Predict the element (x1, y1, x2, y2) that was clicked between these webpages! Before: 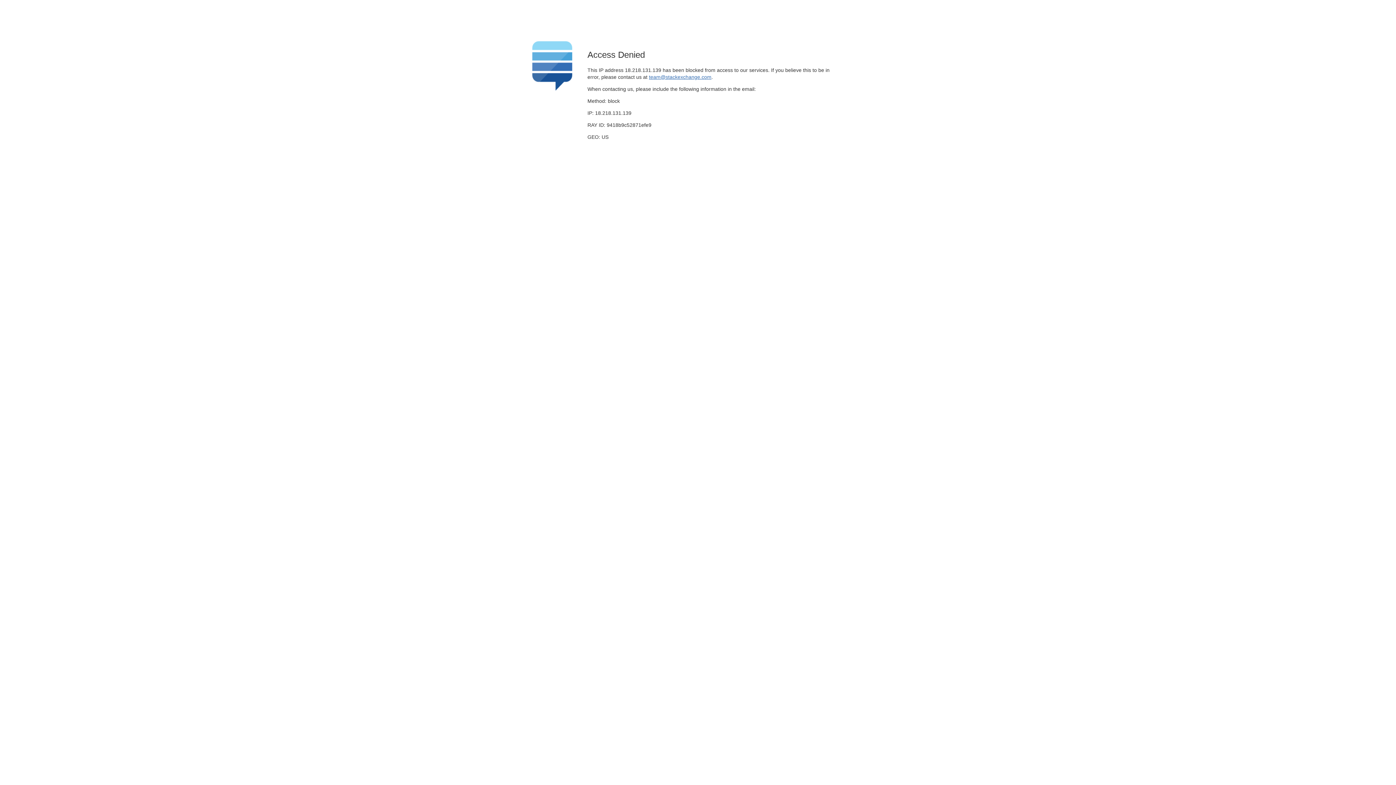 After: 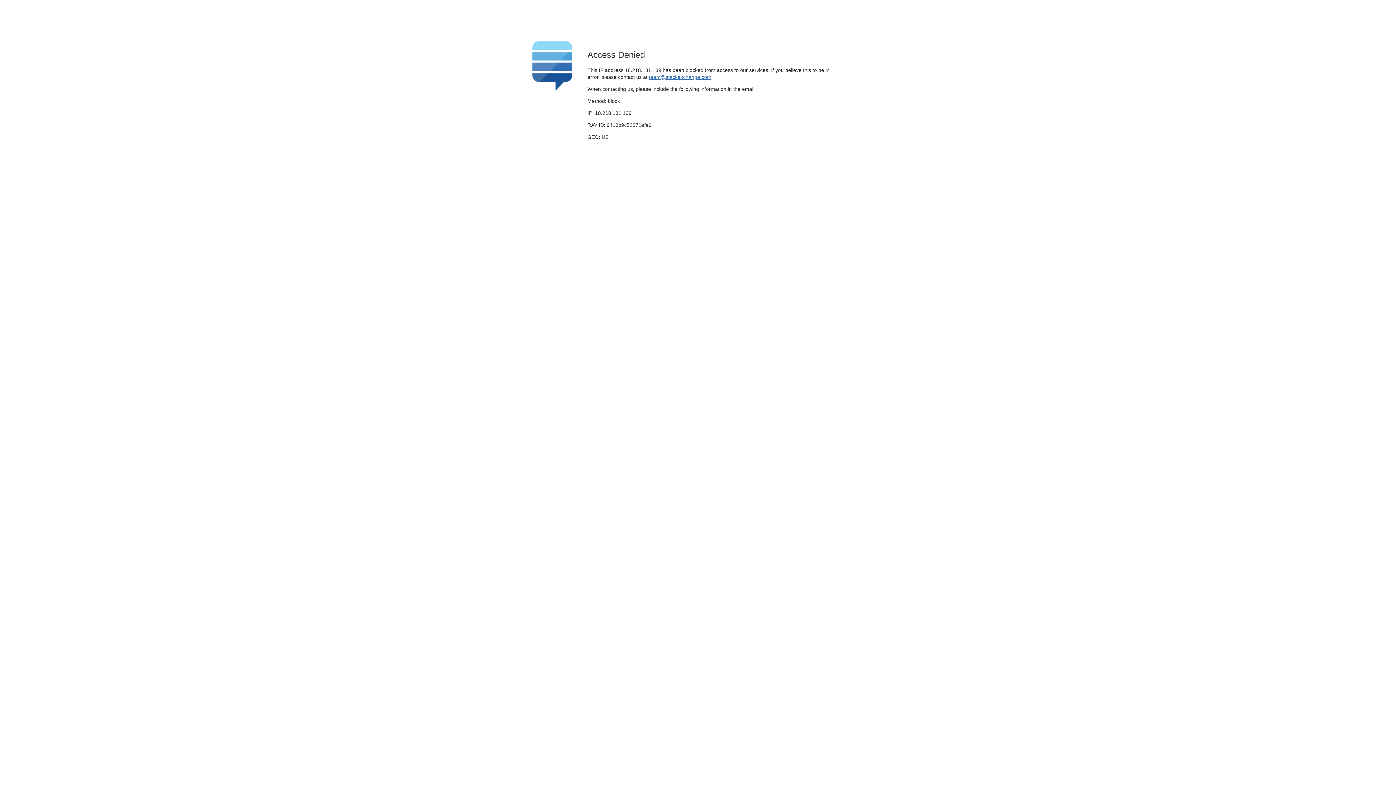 Action: label: team@stackexchange.com bbox: (649, 74, 711, 79)